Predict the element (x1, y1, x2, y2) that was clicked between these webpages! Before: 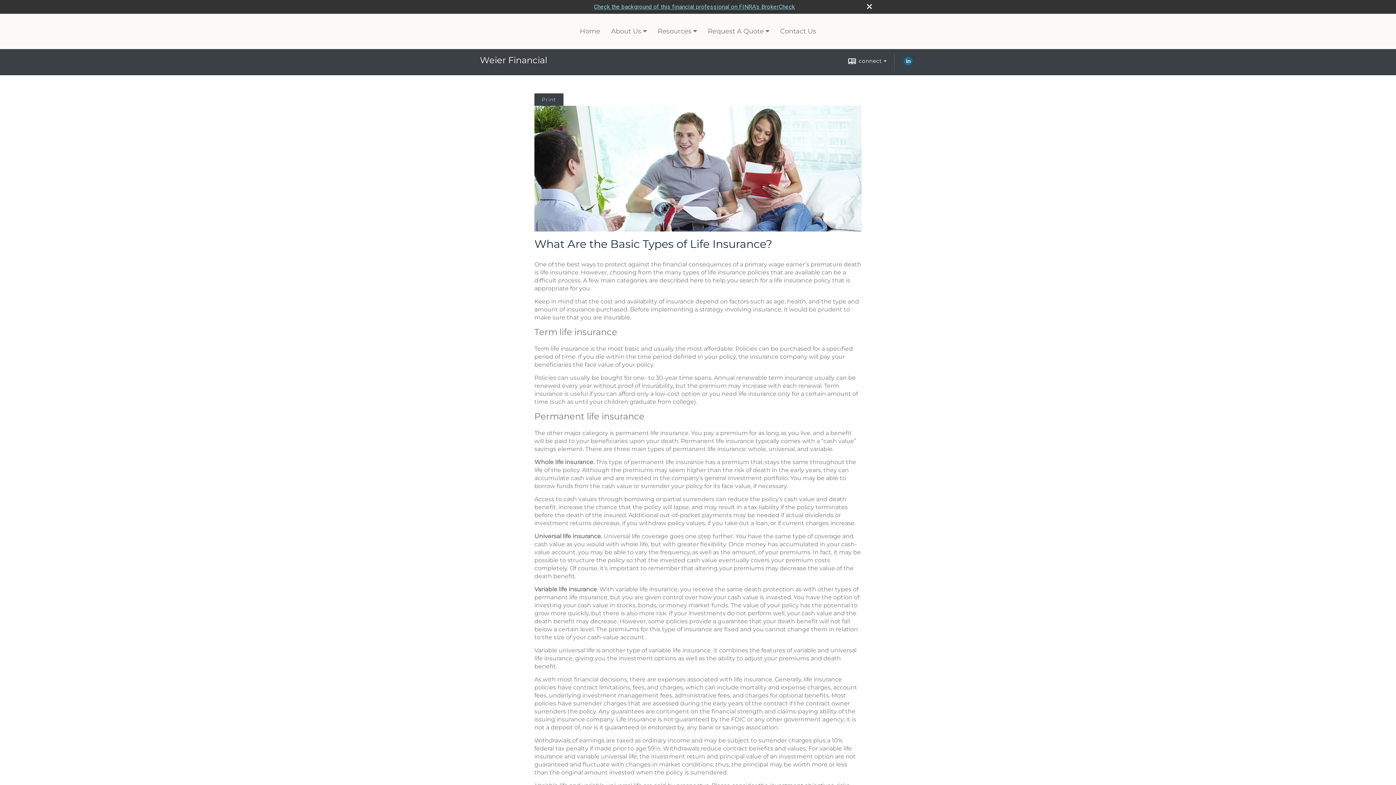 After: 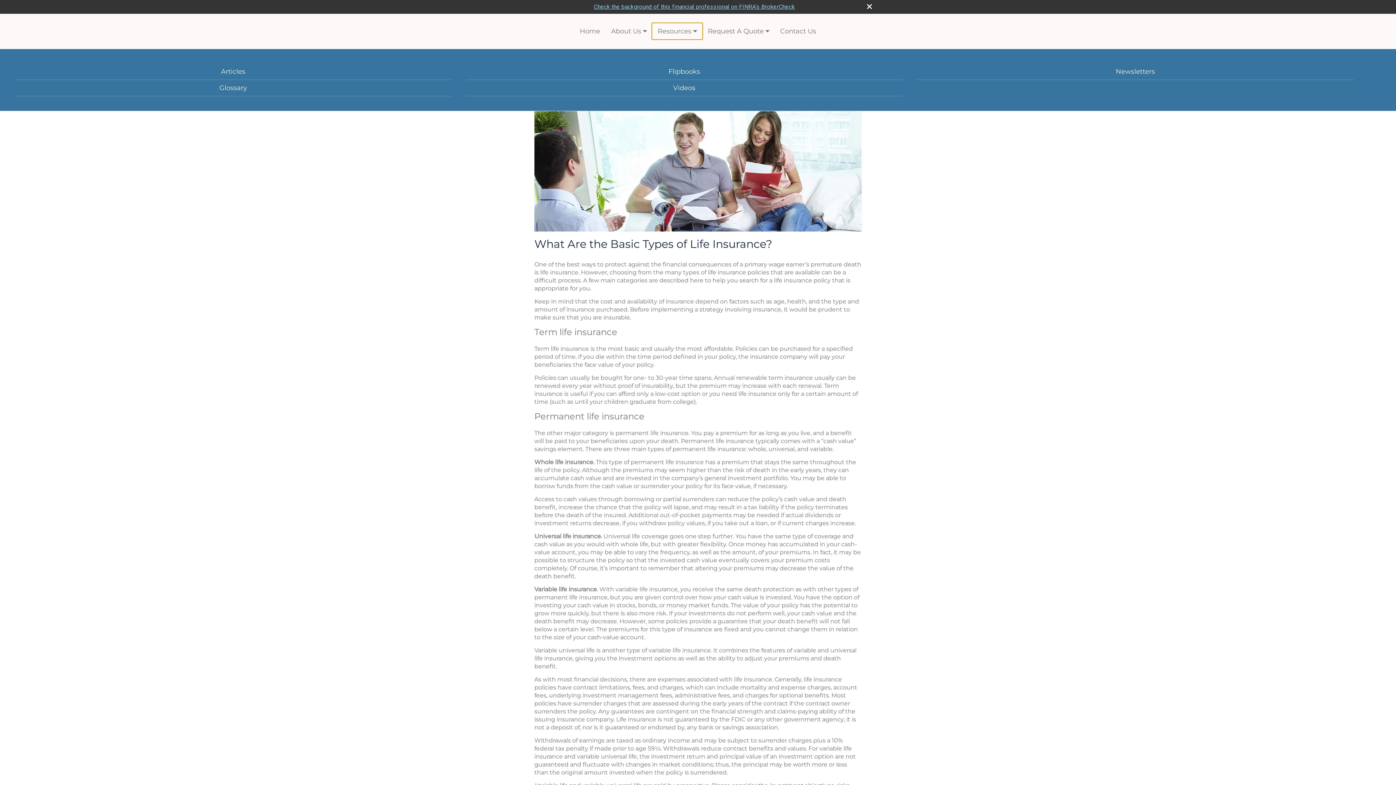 Action: label: Resources bbox: (652, 23, 702, 39)